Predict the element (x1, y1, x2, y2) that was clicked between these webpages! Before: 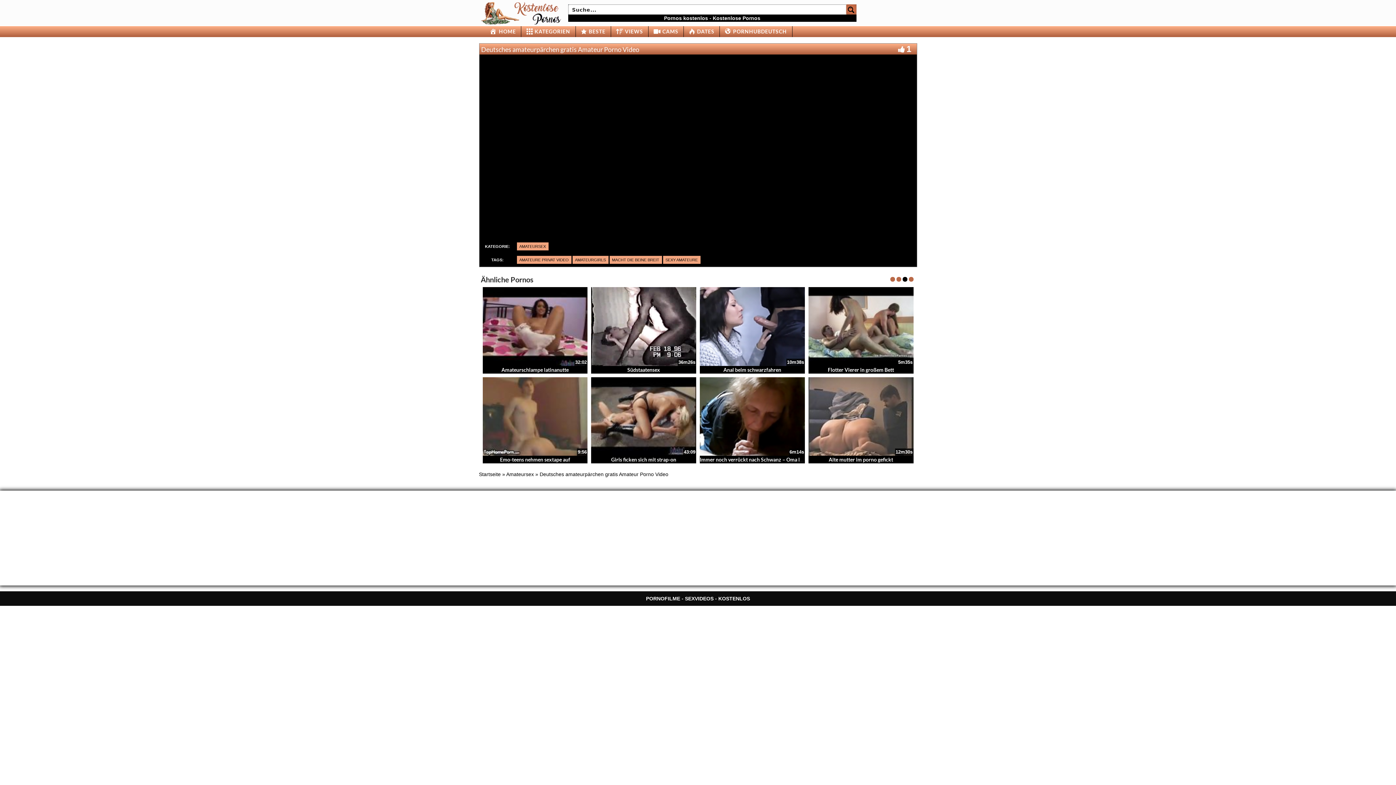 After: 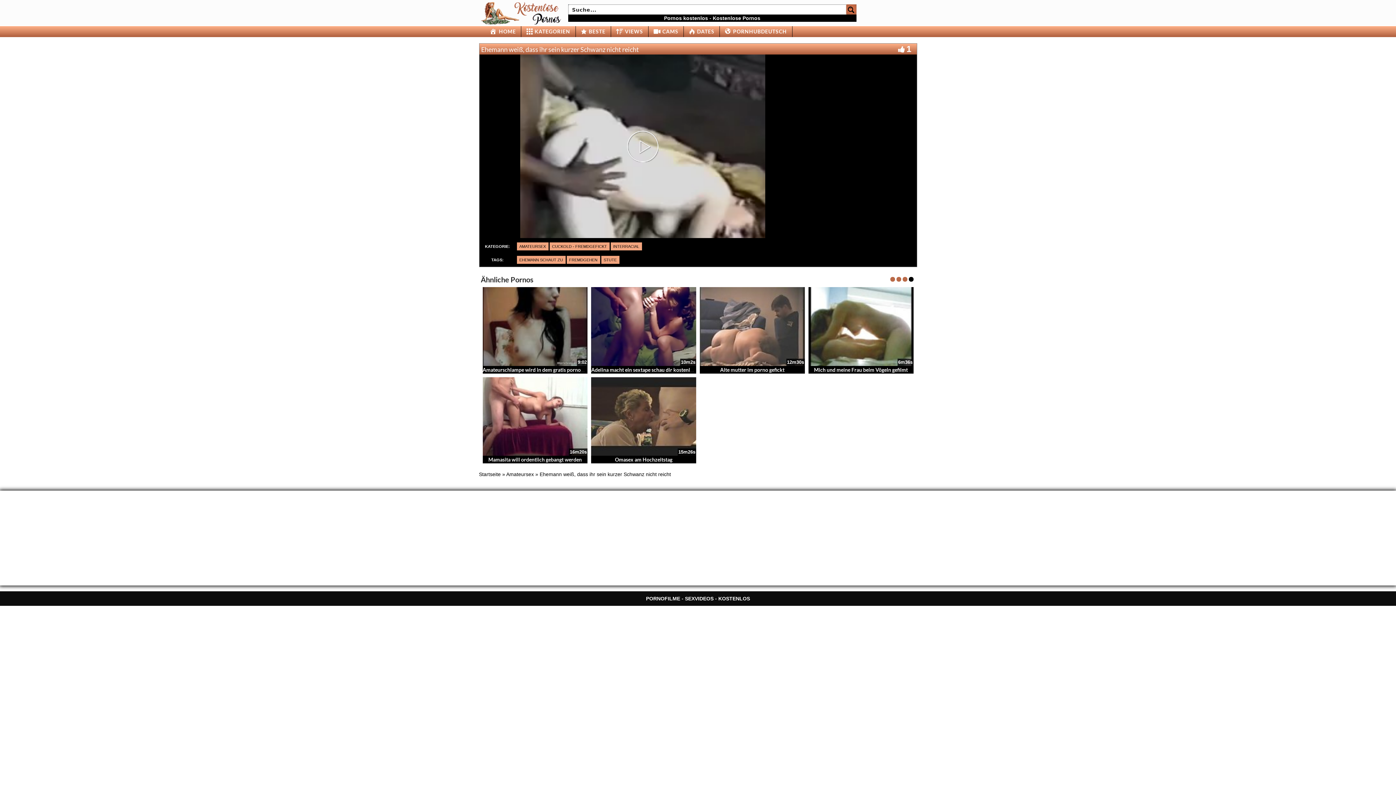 Action: bbox: (808, 377, 913, 456)